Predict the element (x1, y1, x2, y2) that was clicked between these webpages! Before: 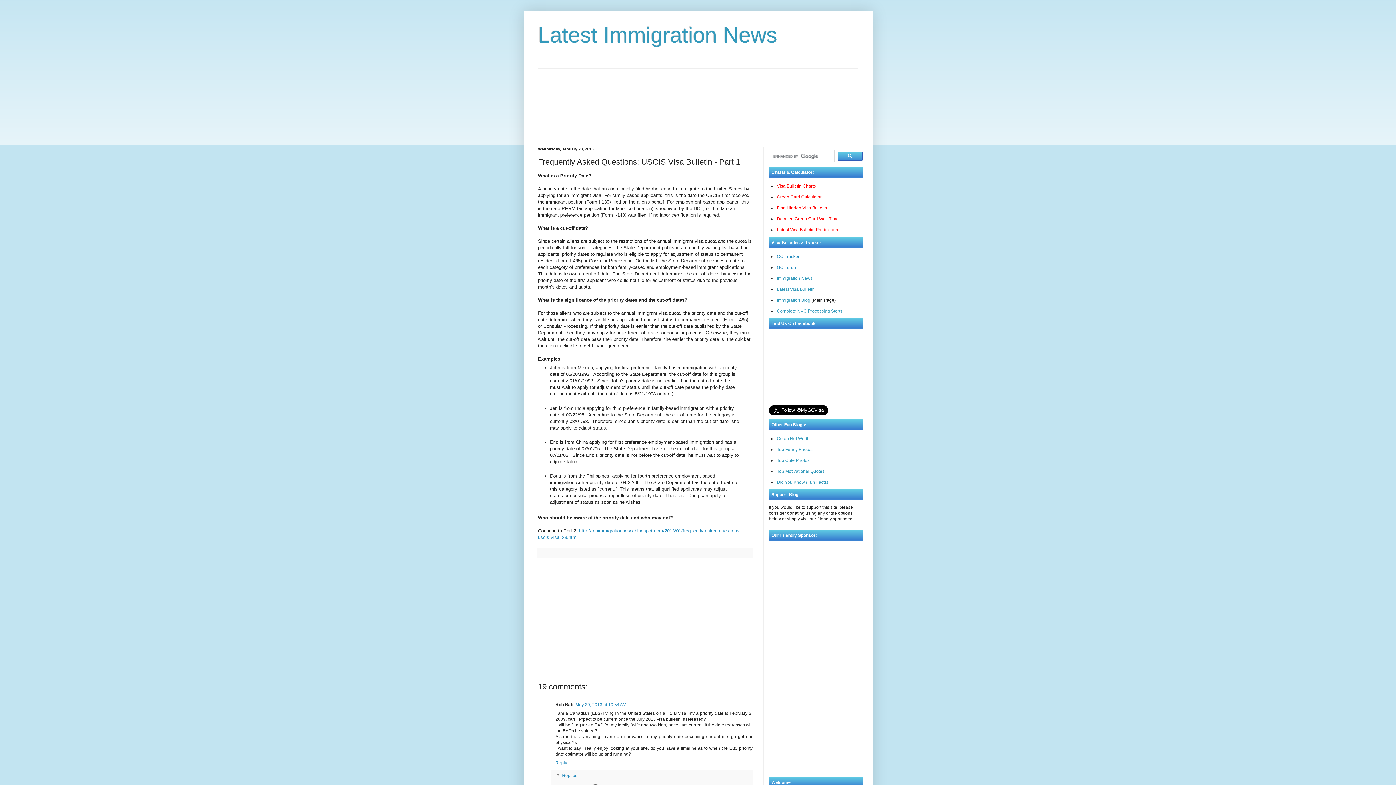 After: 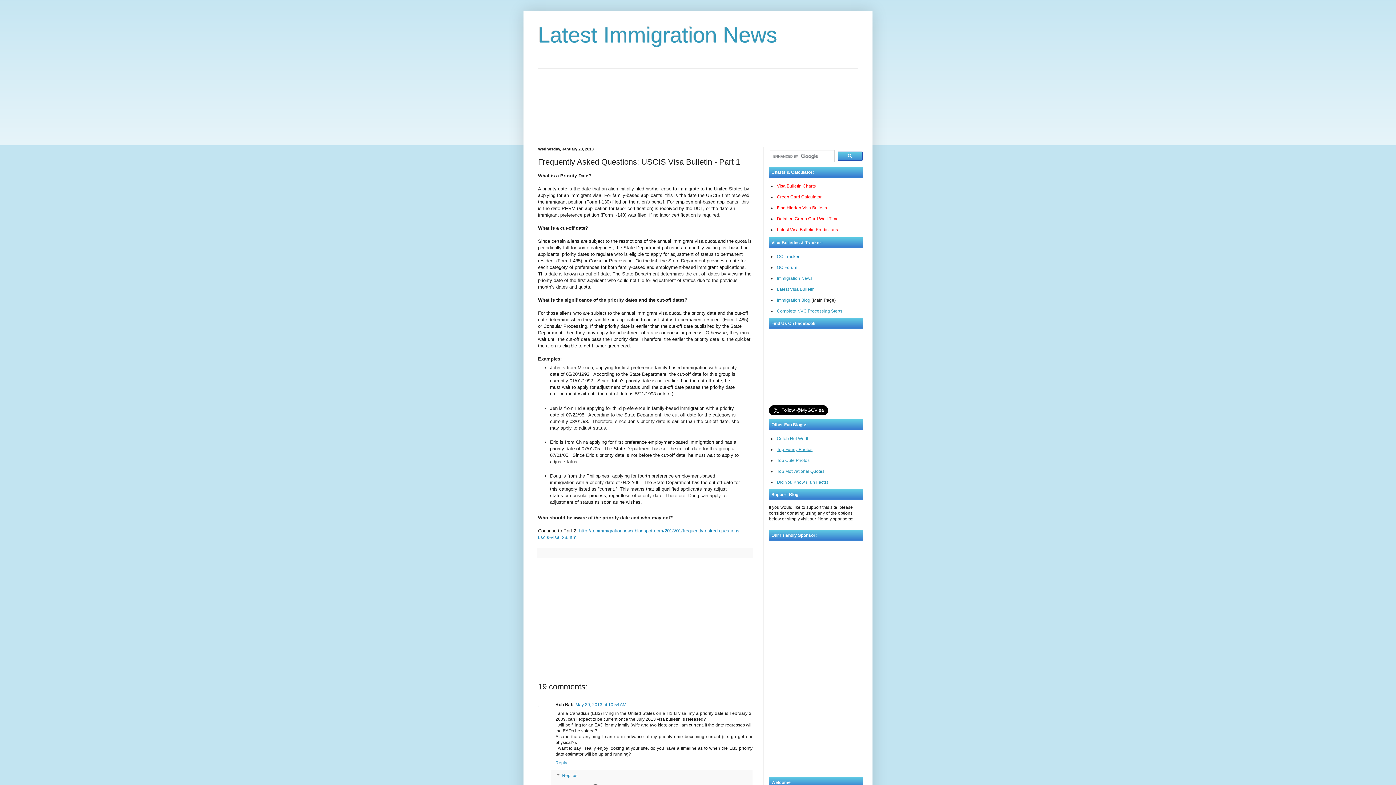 Action: bbox: (777, 447, 812, 452) label: Top Funny Photos